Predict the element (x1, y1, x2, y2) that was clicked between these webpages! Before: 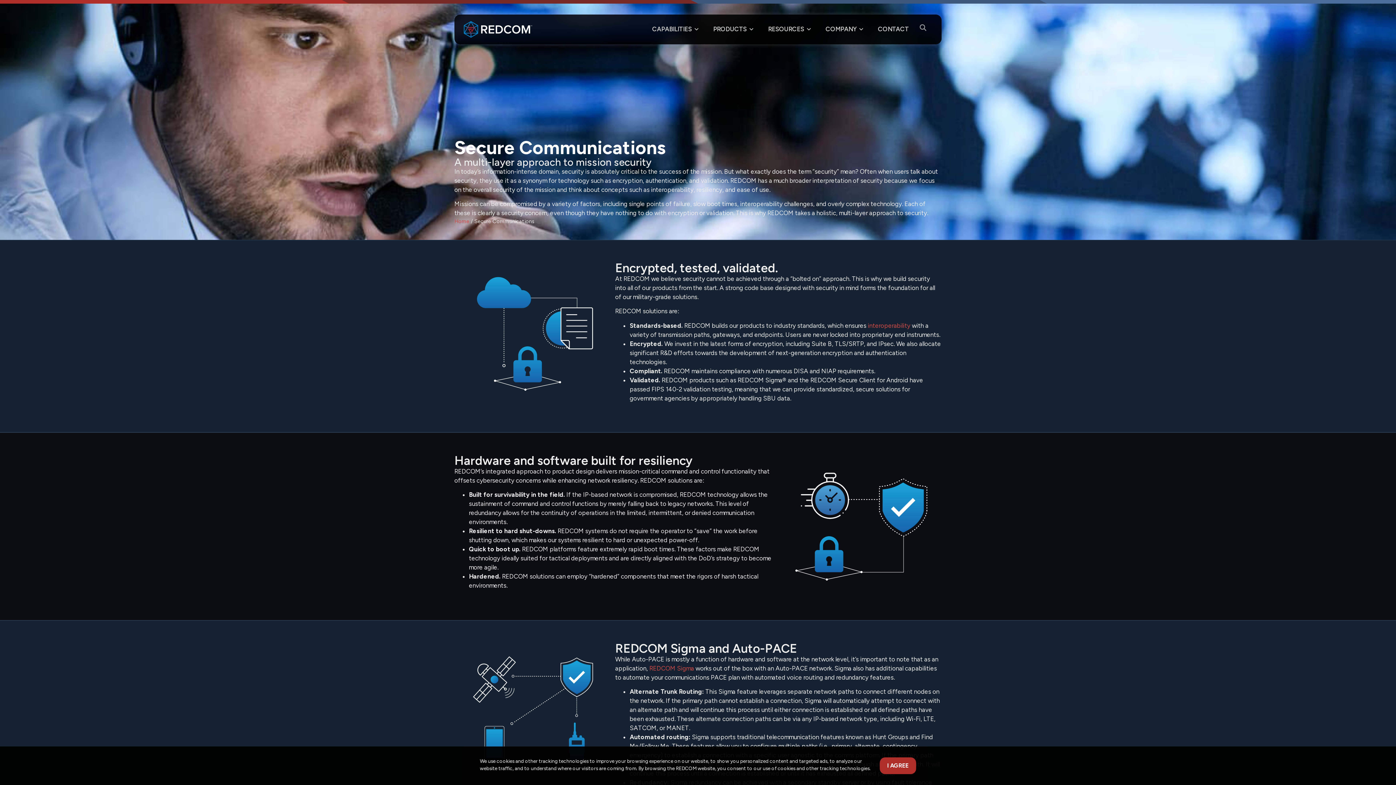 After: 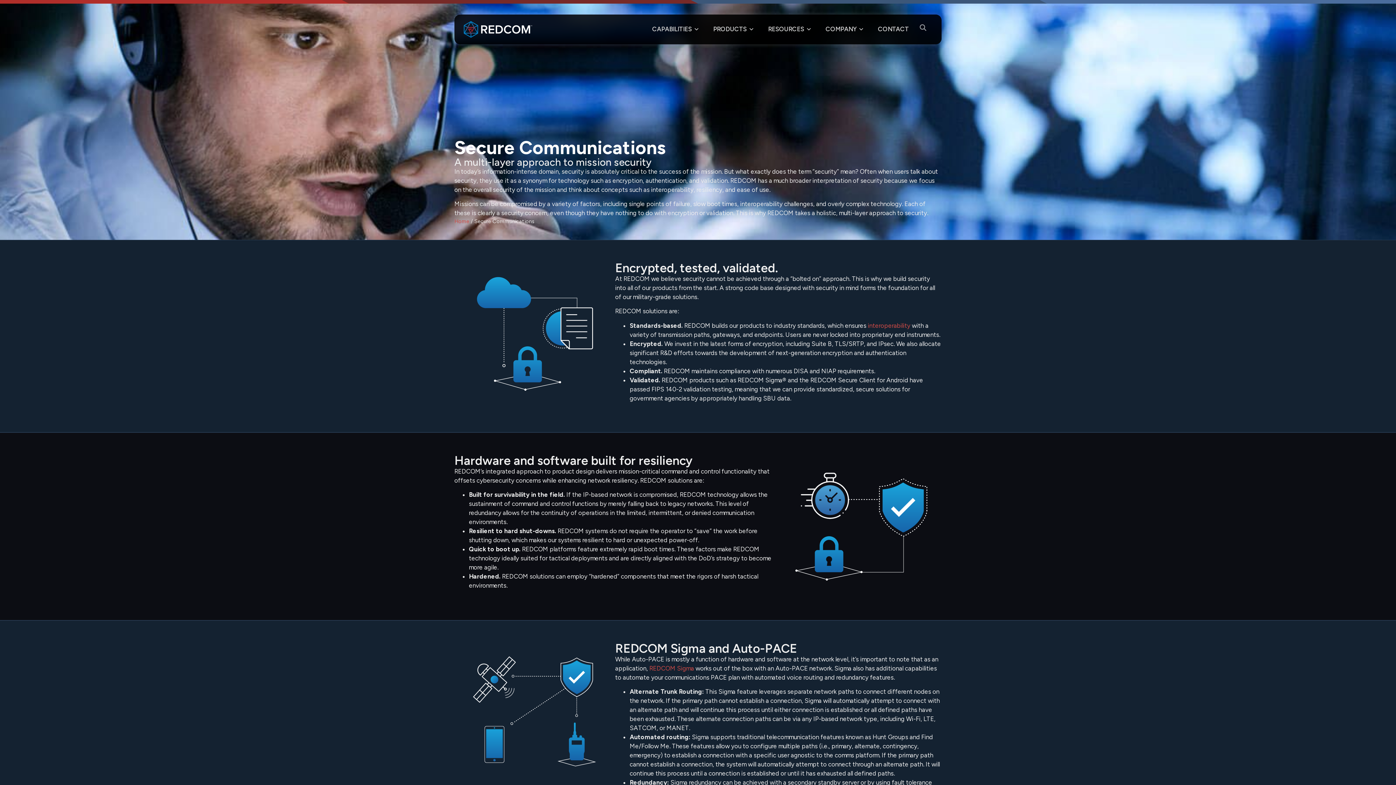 Action: bbox: (880, 757, 916, 774) label: I AGREE